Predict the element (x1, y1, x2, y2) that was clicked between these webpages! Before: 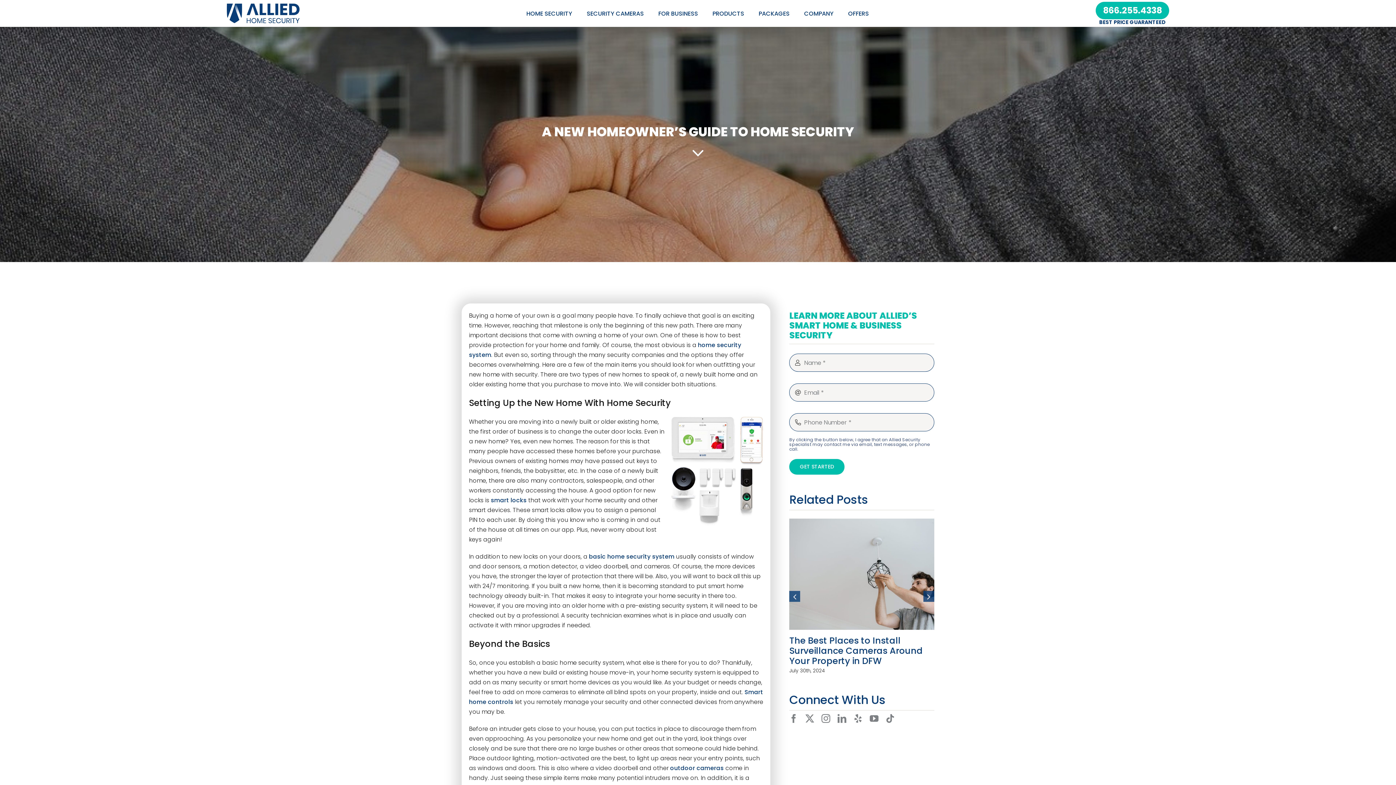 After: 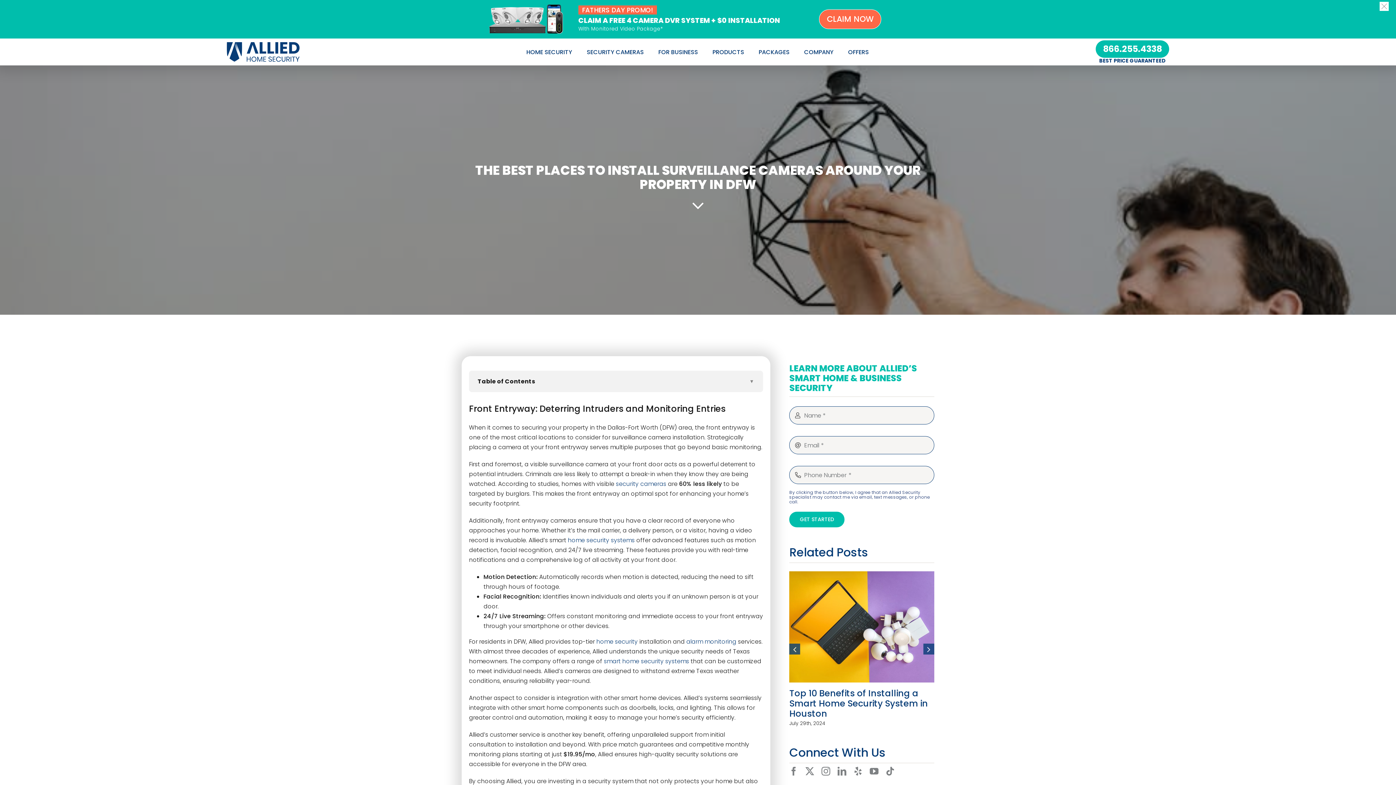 Action: bbox: (789, 519, 934, 527) label: The Best Places to Install Surveillance Cameras Around Your Property in DFW